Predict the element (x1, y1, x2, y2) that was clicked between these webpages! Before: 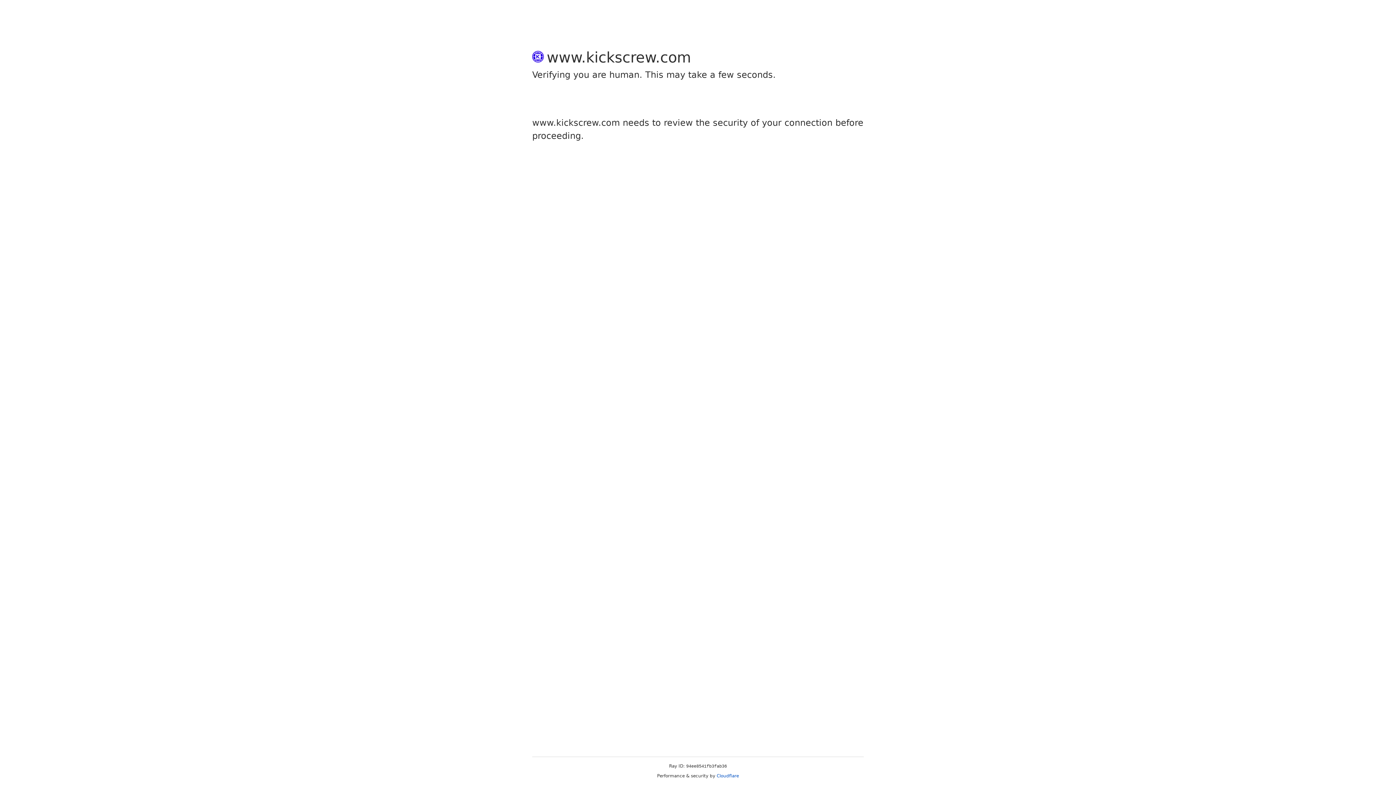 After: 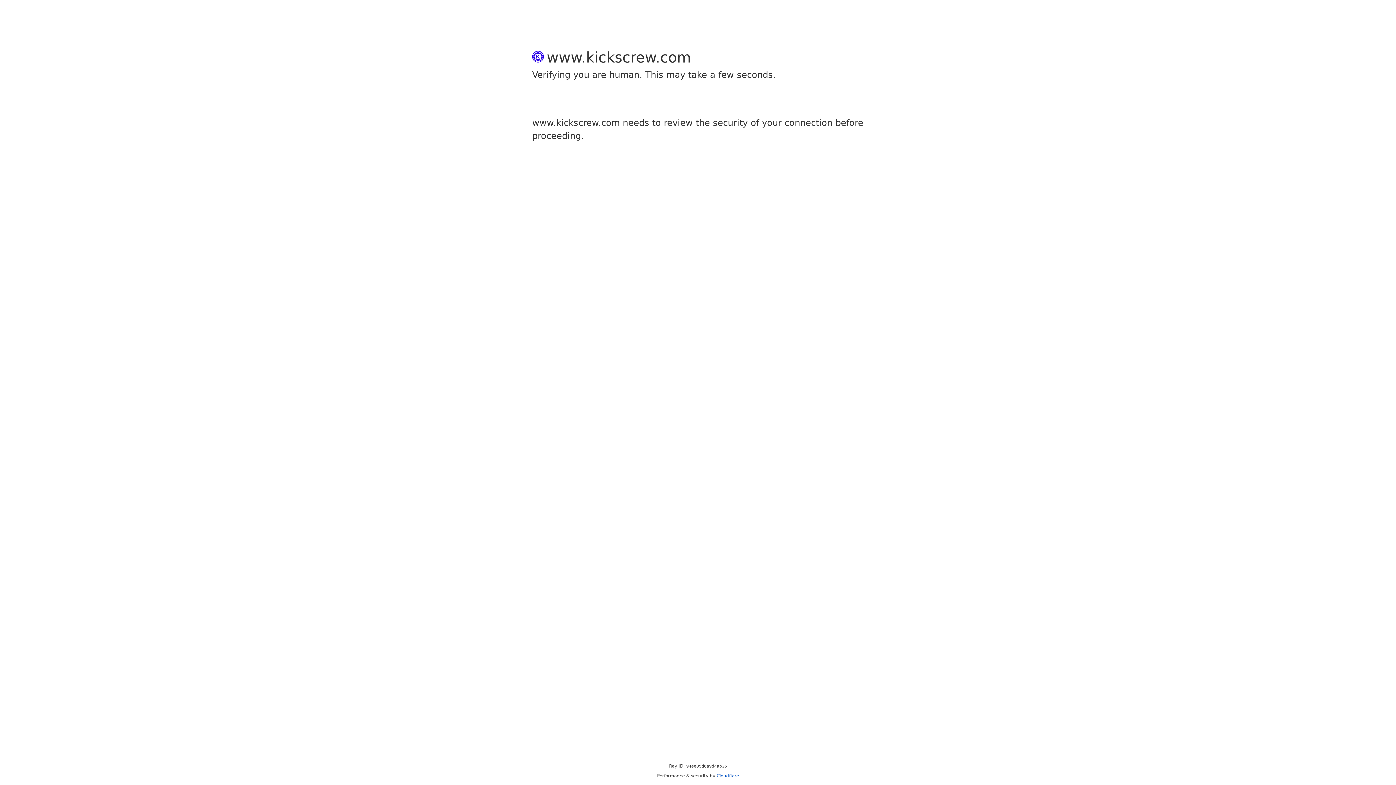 Action: label: Cloudflare bbox: (716, 773, 739, 778)